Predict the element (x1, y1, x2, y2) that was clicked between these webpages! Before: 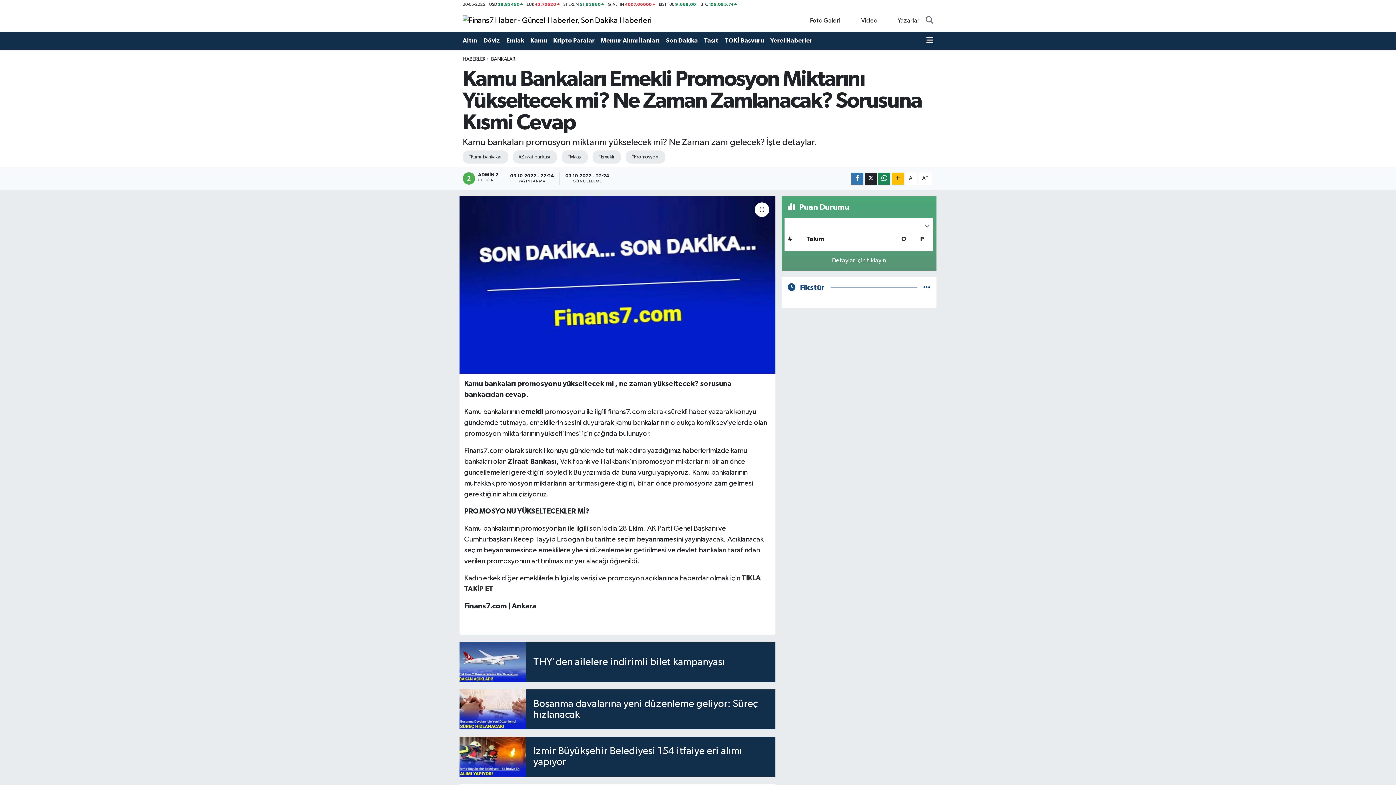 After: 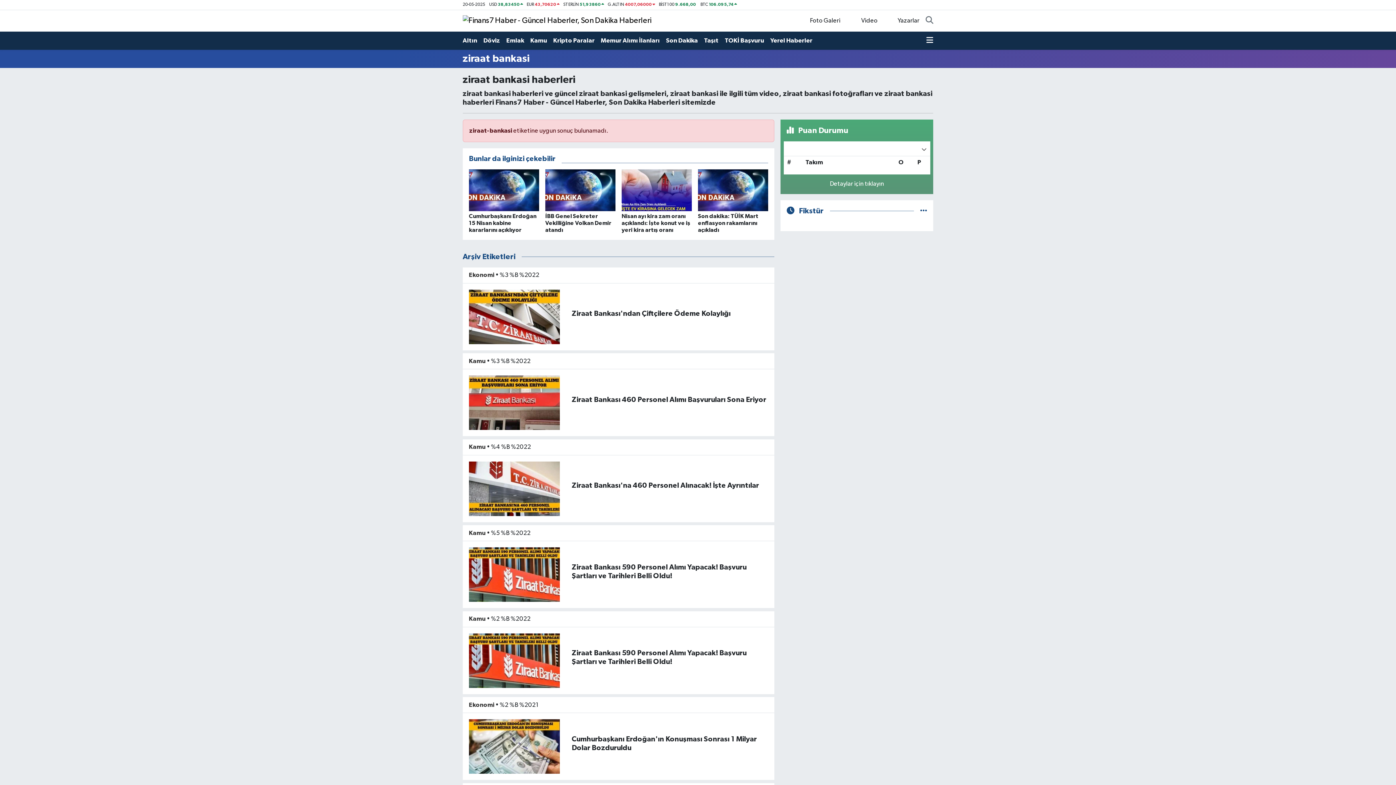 Action: bbox: (513, 150, 557, 163) label: #Ziraat bankası